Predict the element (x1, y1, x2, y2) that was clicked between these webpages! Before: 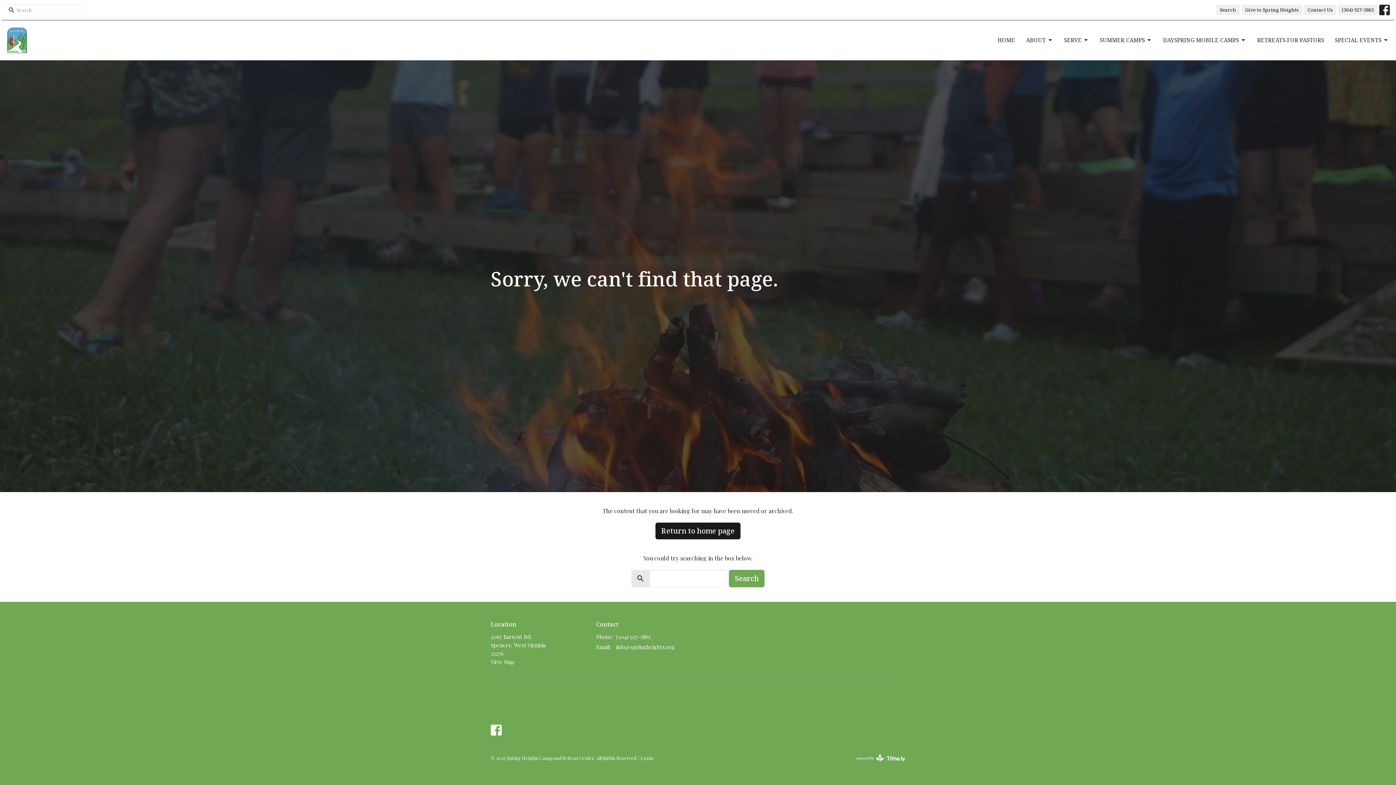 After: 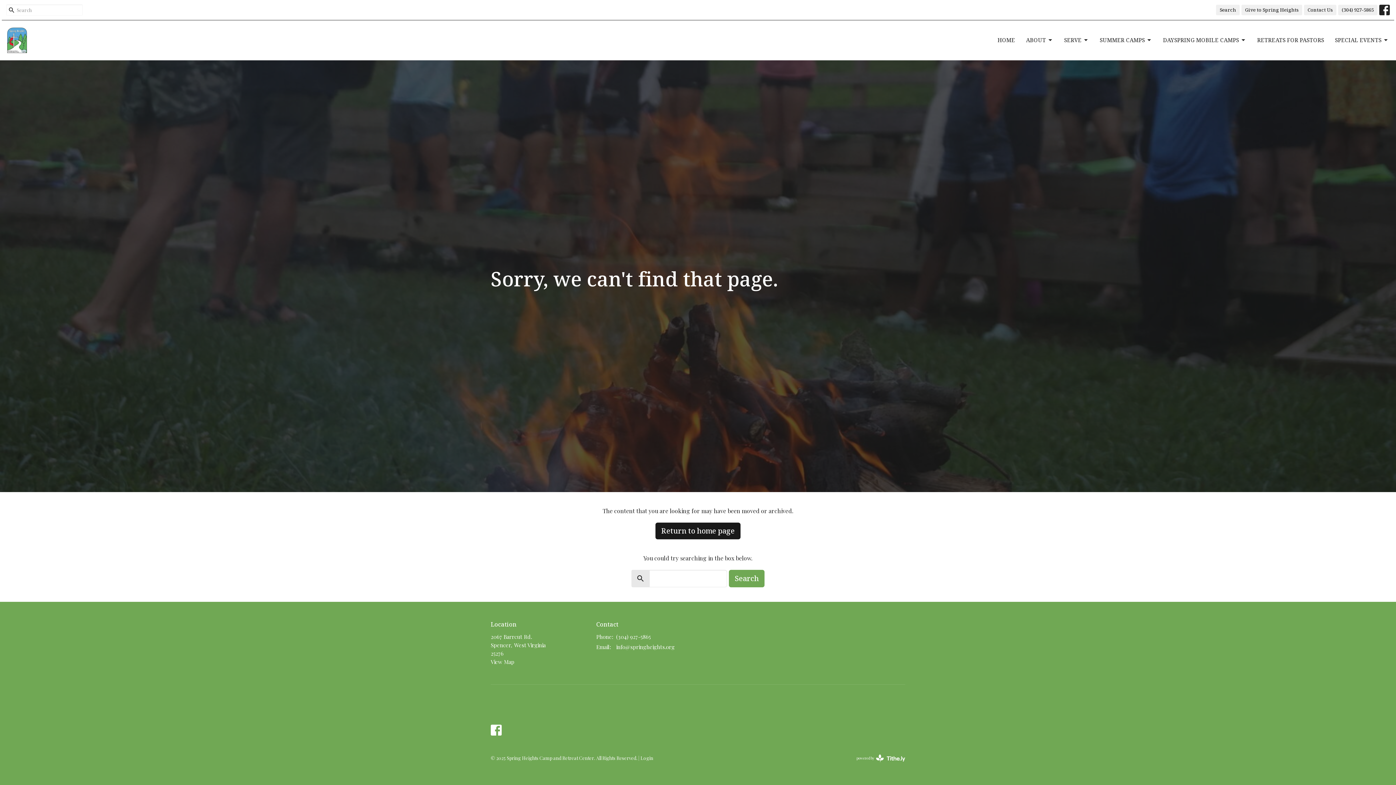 Action: label: (304) 927-5865 bbox: (616, 633, 650, 641)